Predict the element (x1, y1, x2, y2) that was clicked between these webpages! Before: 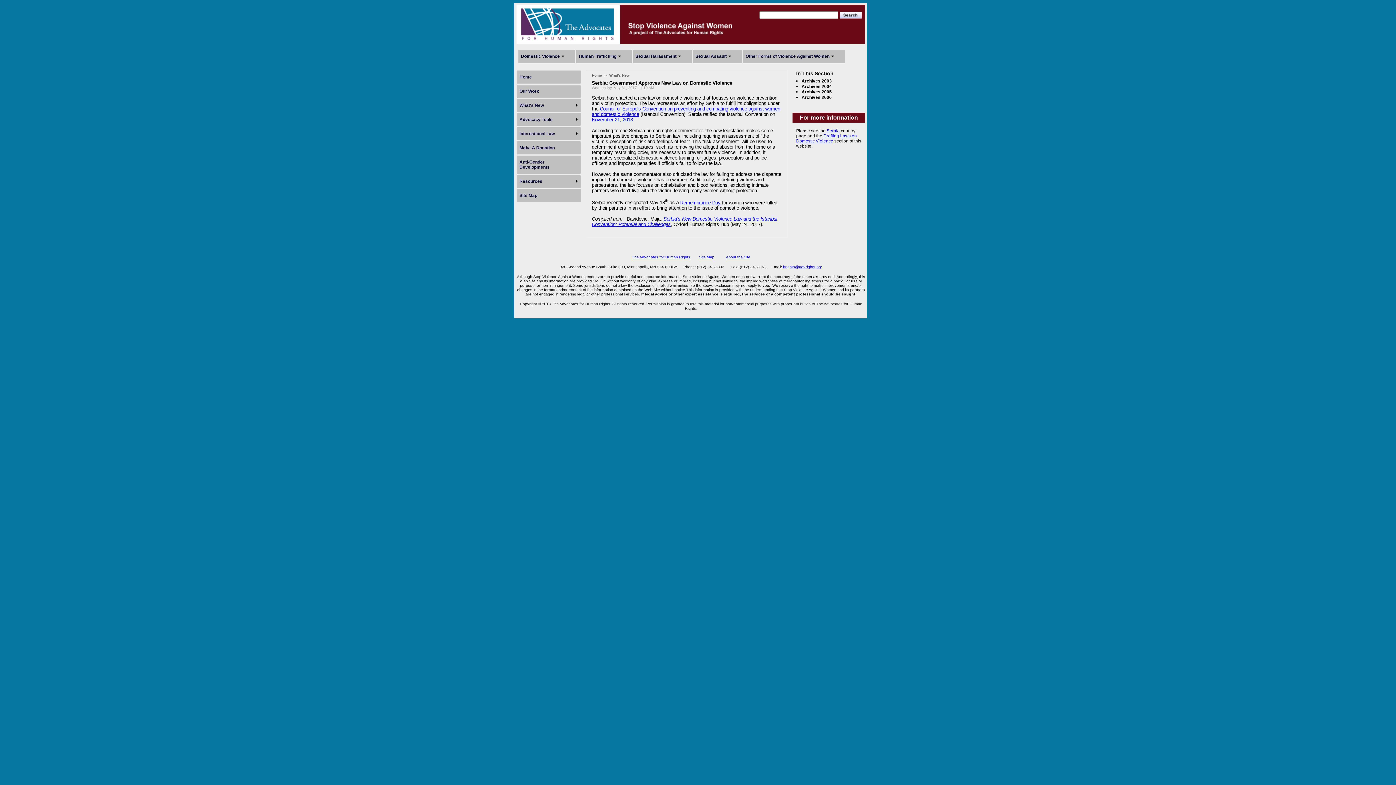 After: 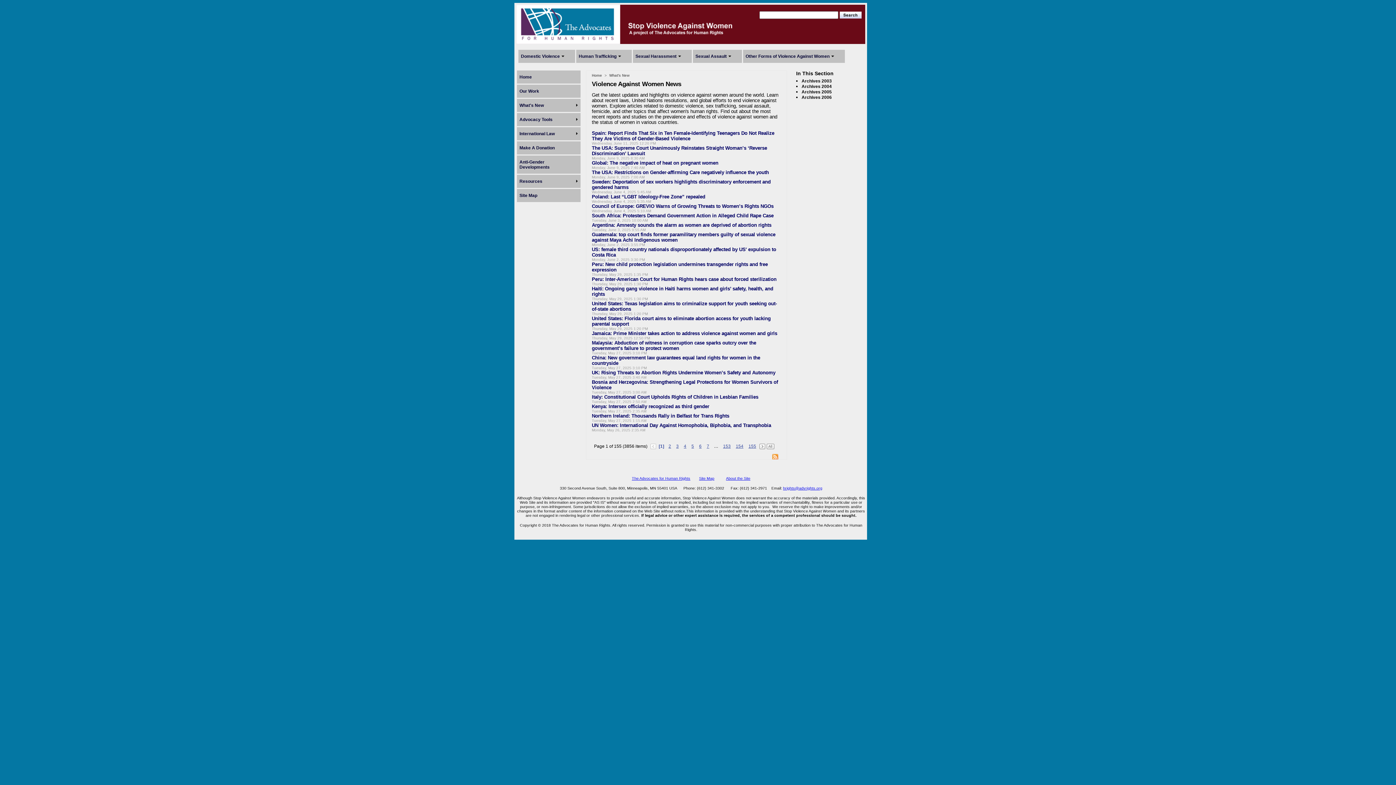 Action: label: What's New bbox: (519, 102, 544, 108)